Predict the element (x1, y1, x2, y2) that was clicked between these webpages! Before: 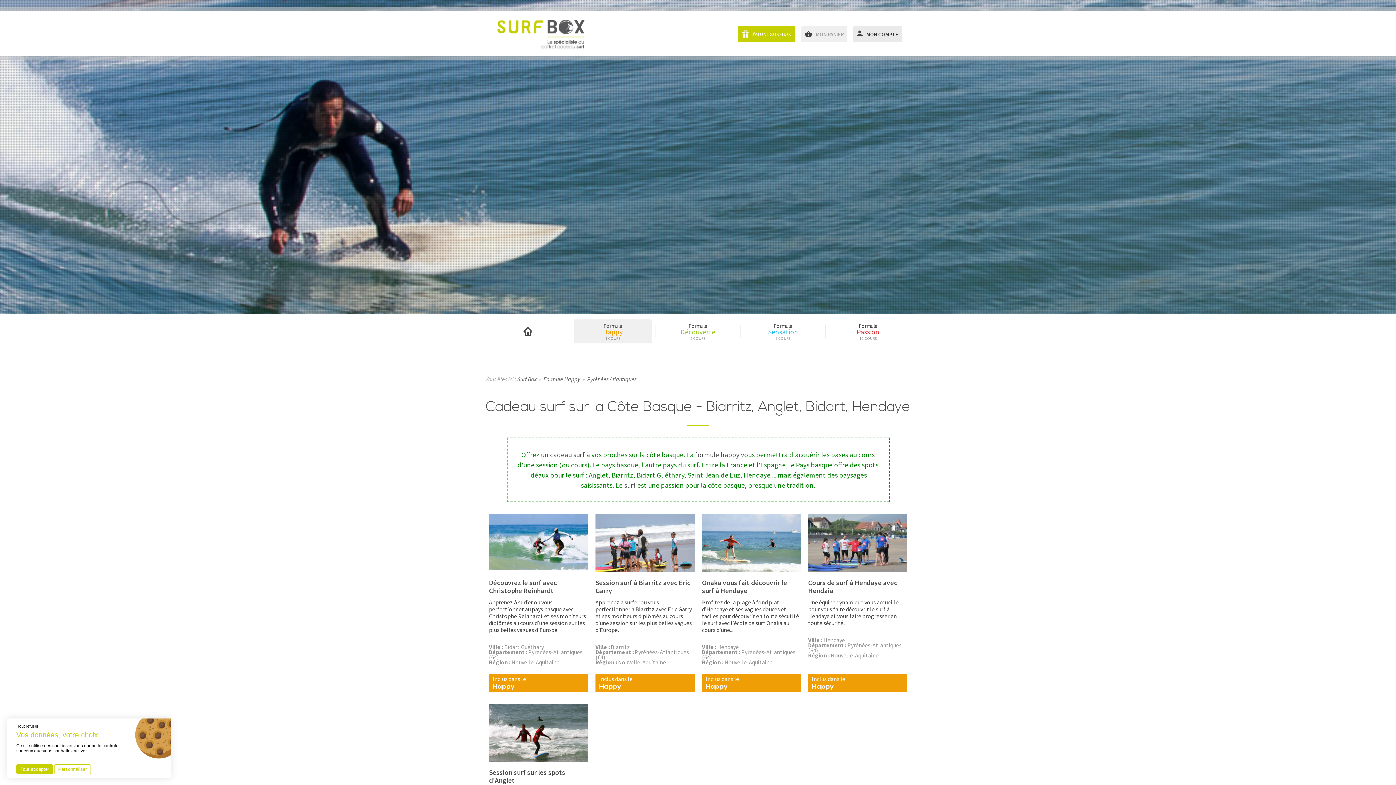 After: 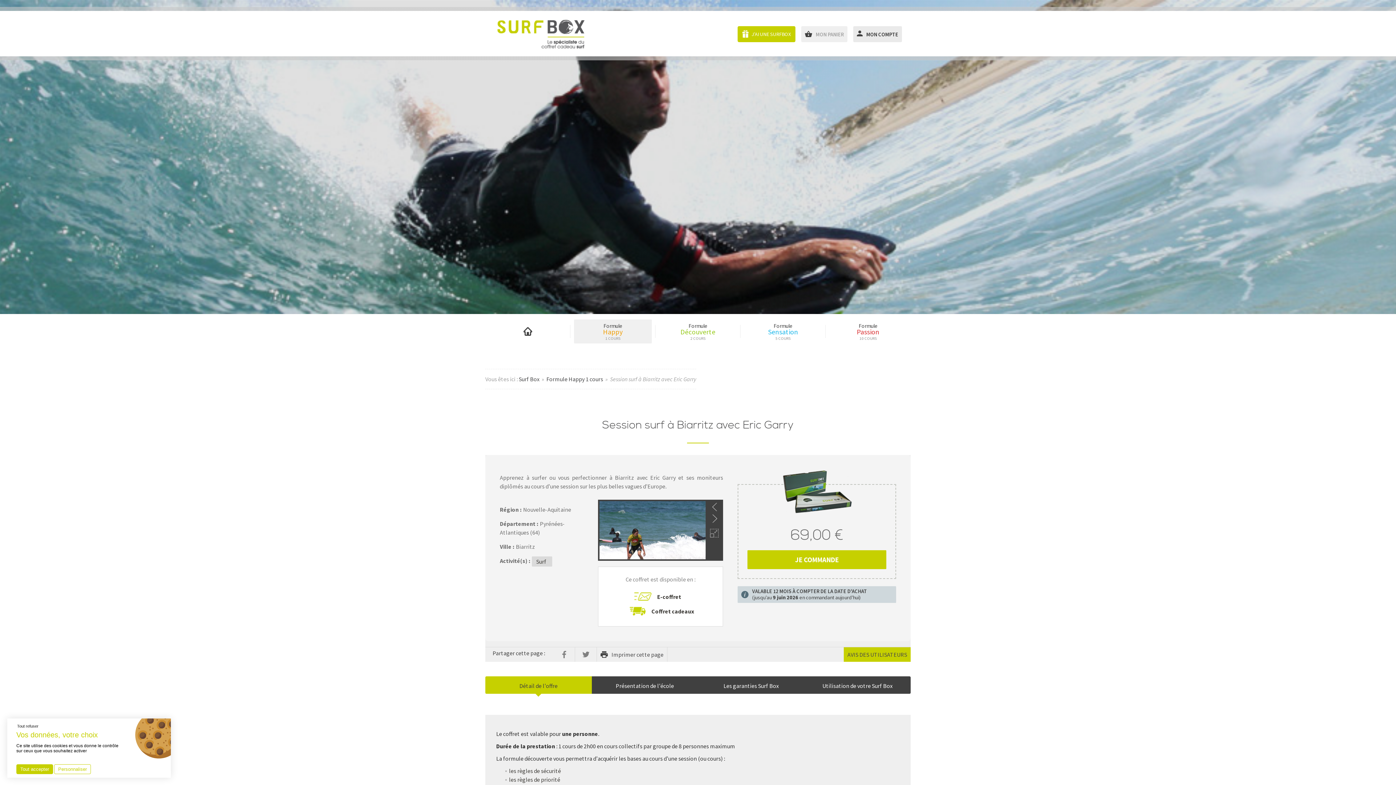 Action: label: Session surf à Biarritz avec Eric Garry bbox: (595, 578, 690, 595)